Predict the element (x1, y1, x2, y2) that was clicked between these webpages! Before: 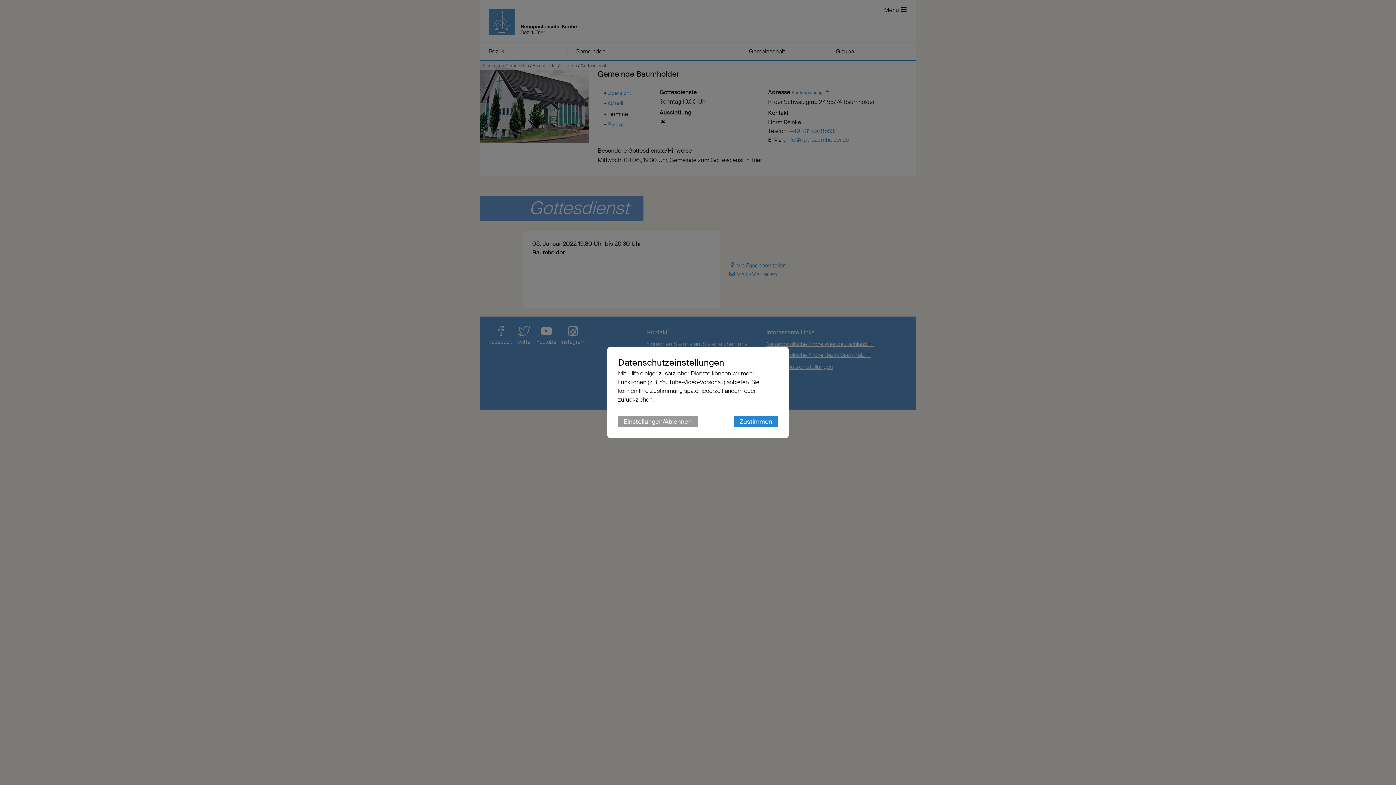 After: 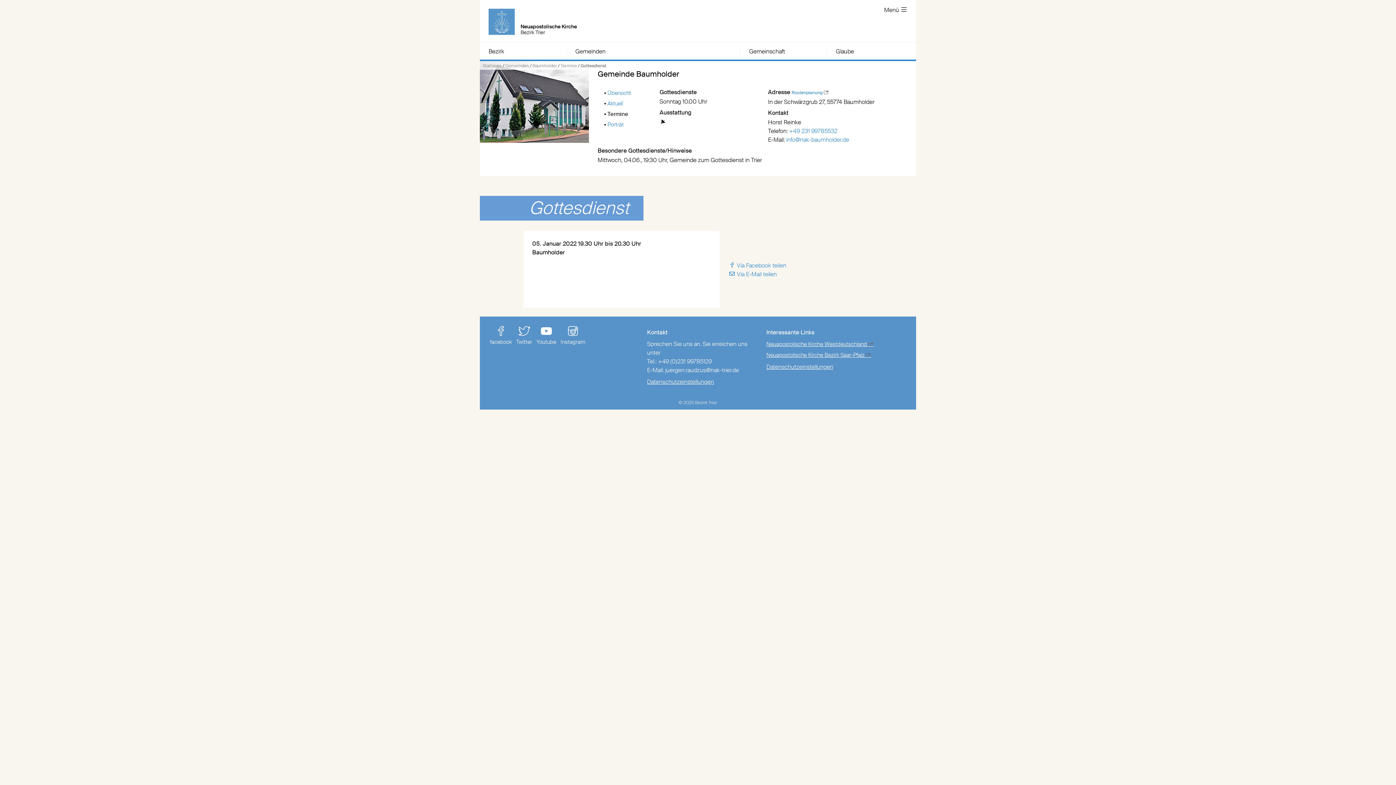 Action: bbox: (733, 416, 778, 427) label: Zustimmen